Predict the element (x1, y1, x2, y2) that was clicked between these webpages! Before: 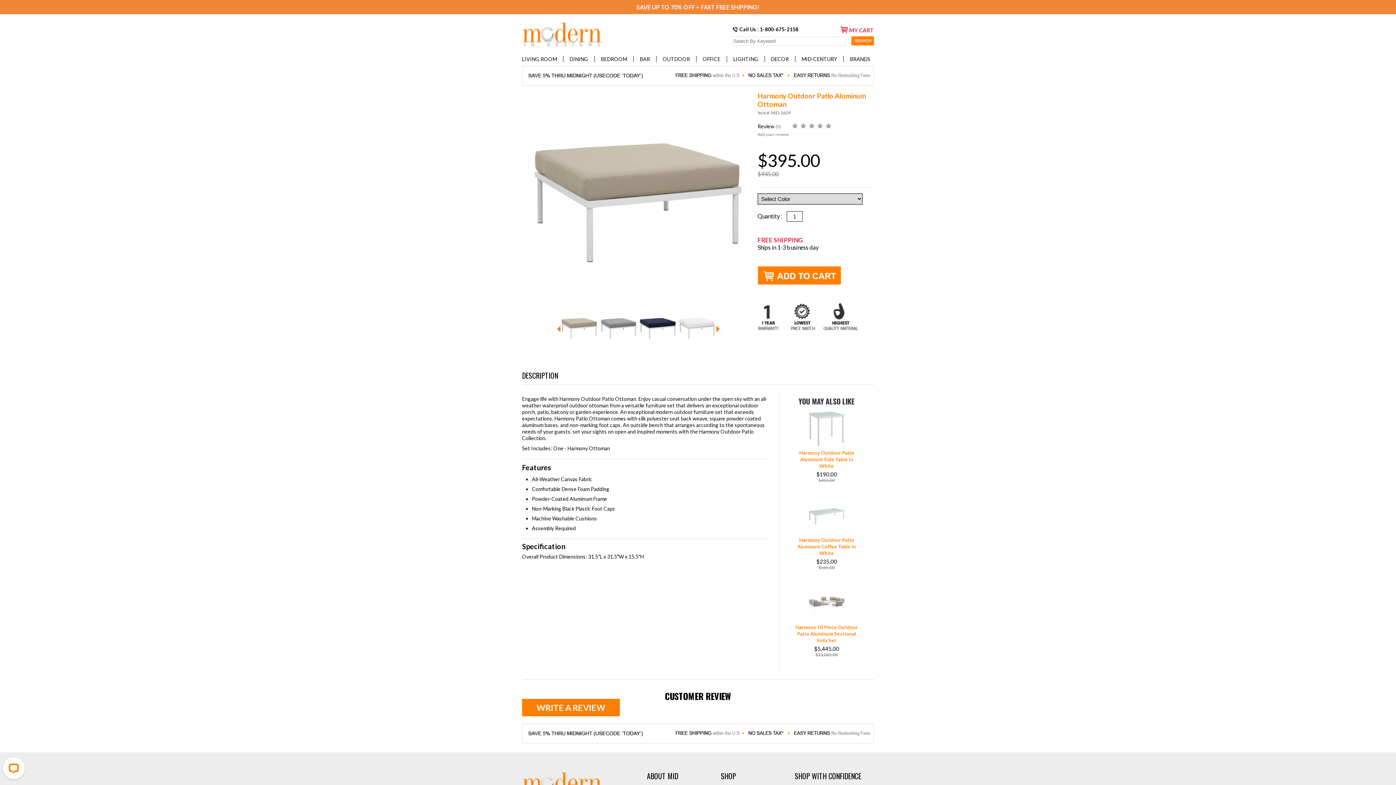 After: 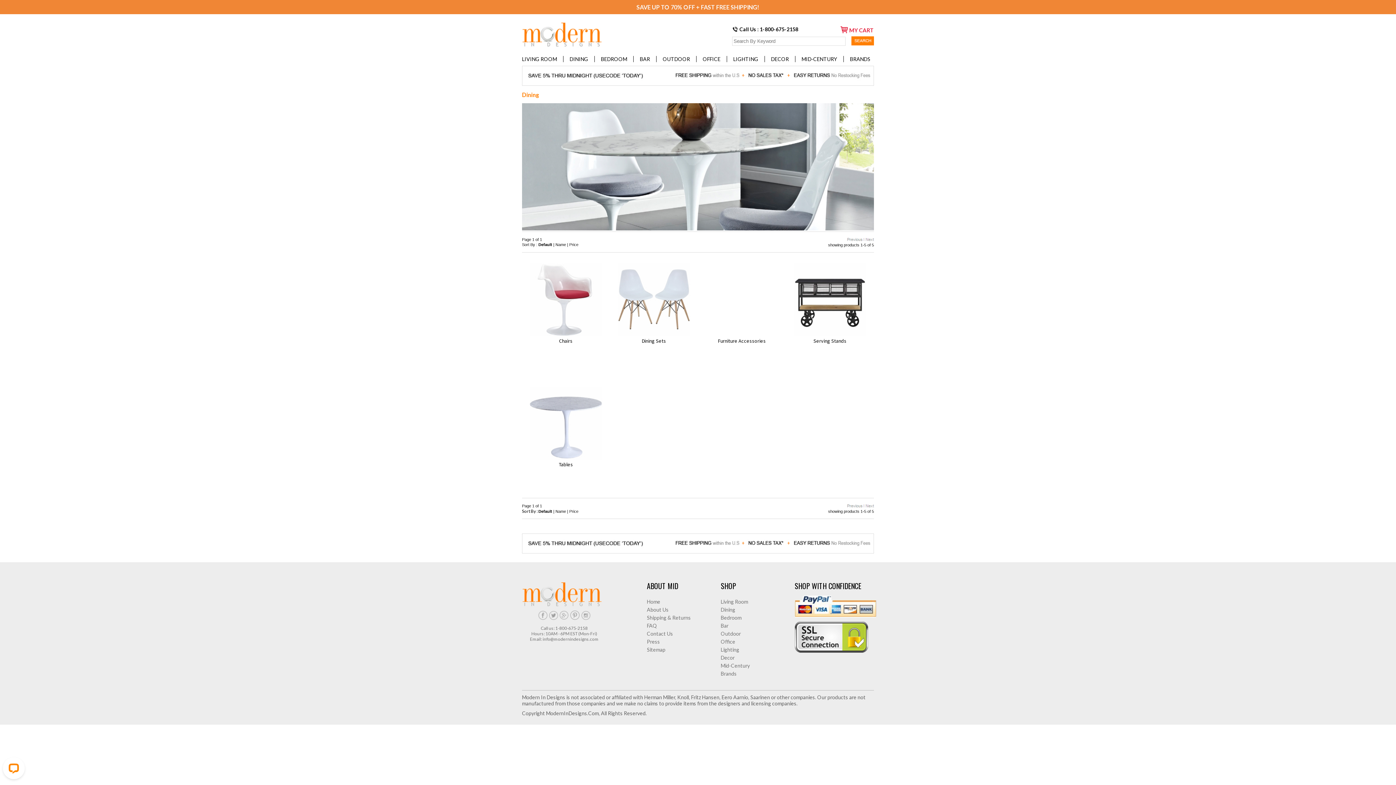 Action: bbox: (563, 56, 594, 62) label: DINING